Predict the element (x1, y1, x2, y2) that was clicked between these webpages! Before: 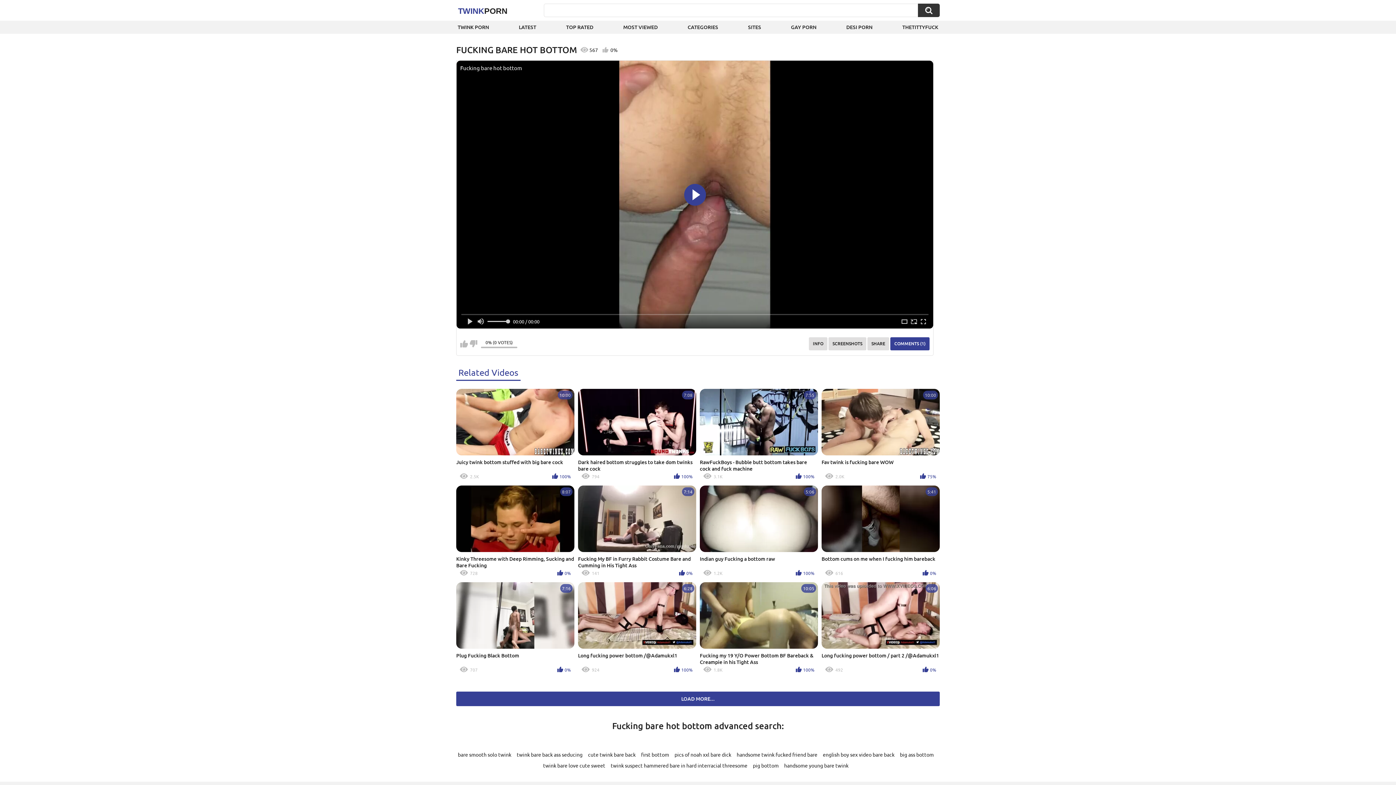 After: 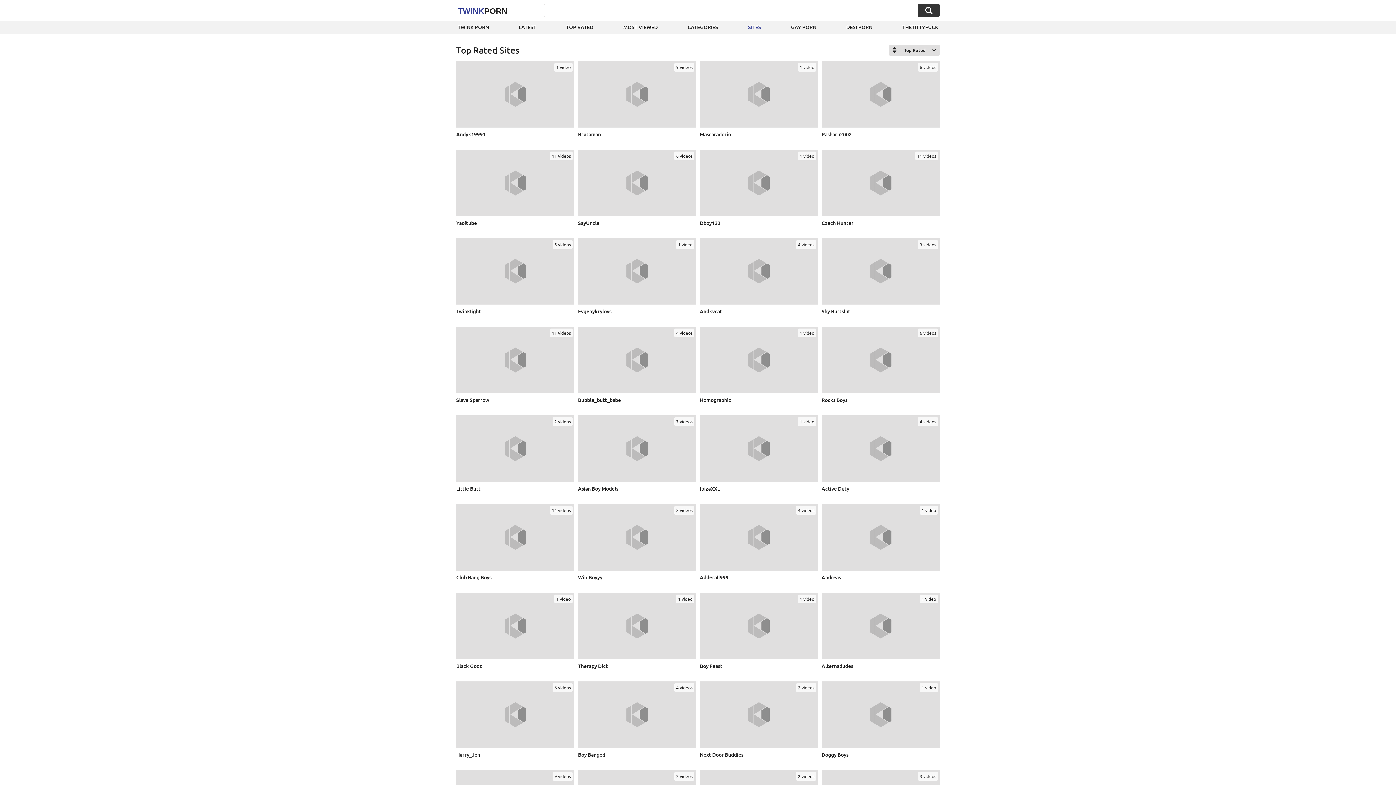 Action: bbox: (746, 20, 762, 33) label: SITES